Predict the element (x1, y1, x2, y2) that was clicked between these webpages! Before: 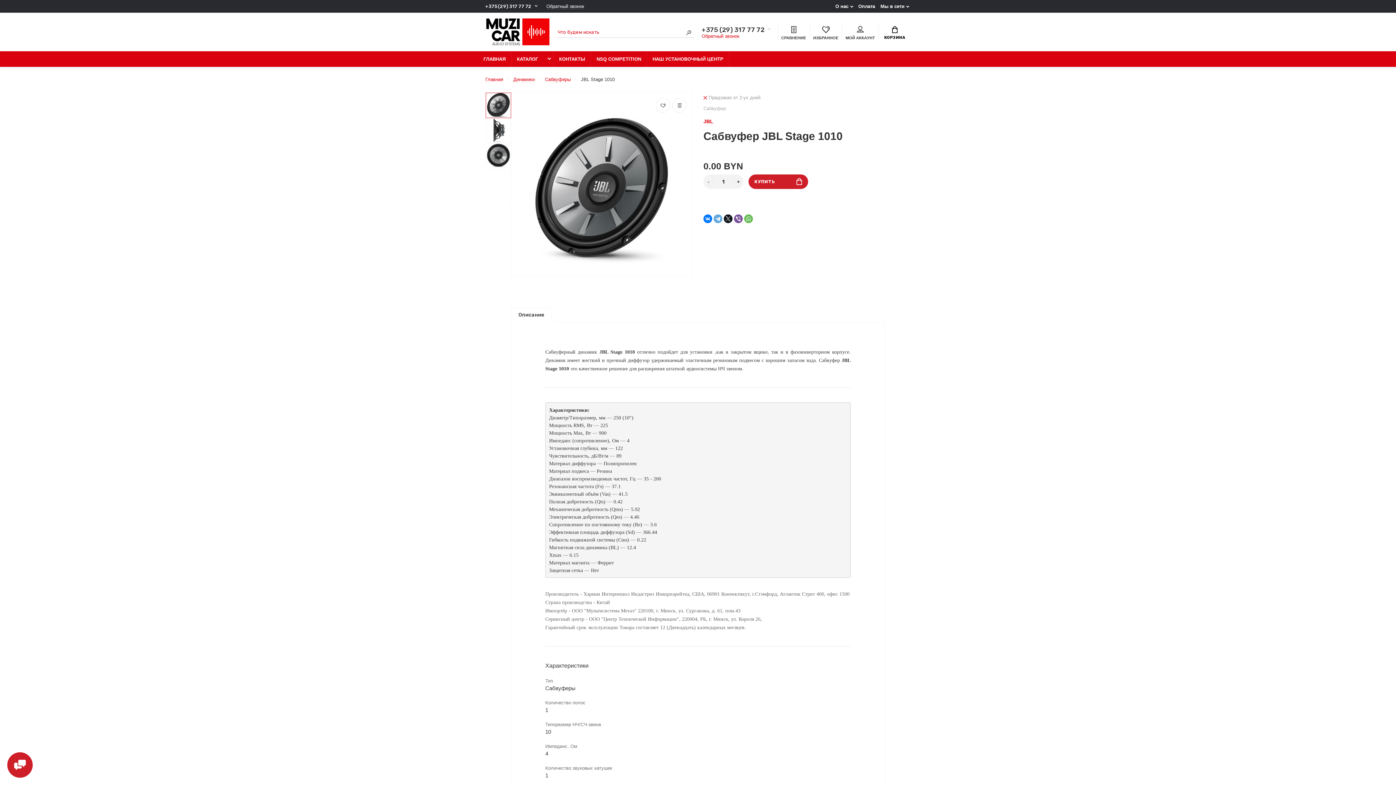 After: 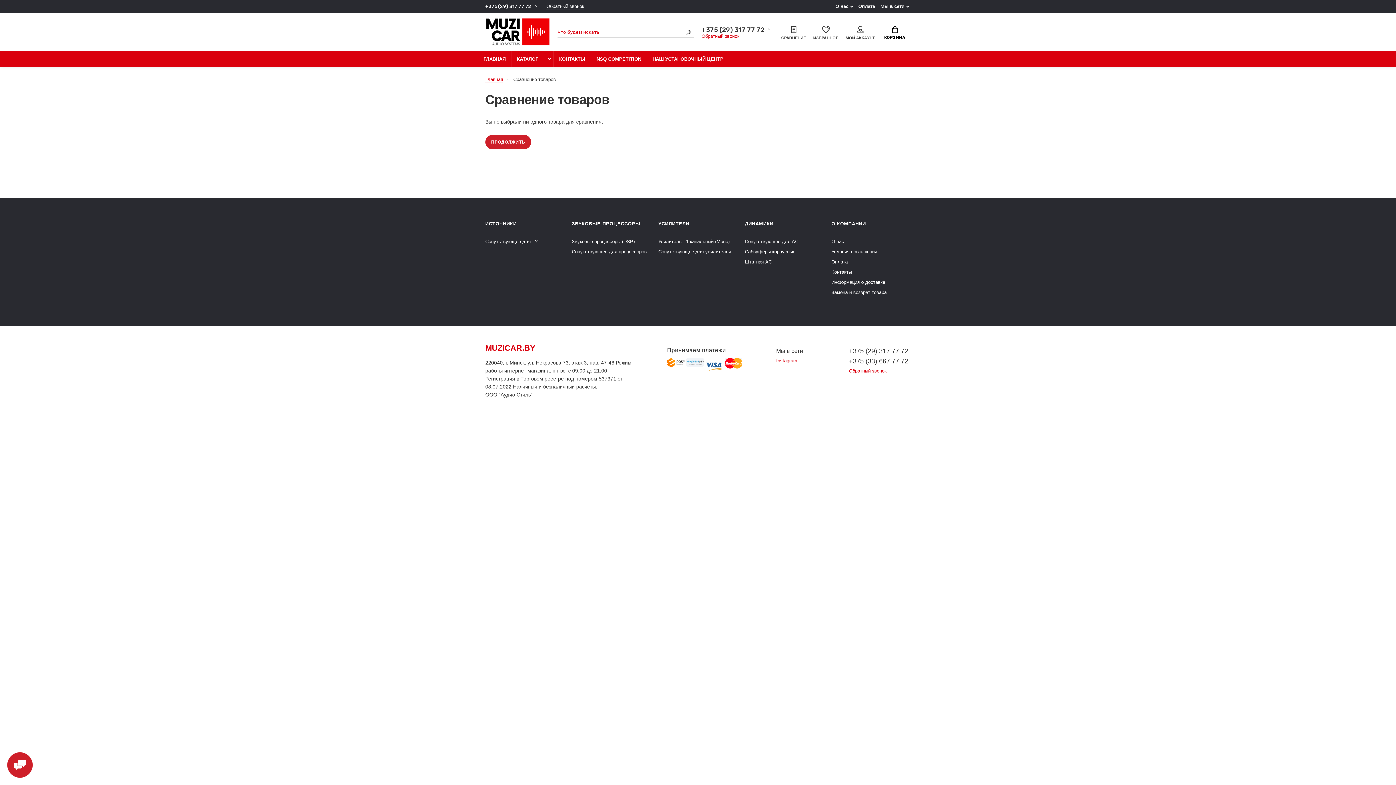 Action: label: СРАВНЕНИЕ bbox: (777, 21, 809, 42)